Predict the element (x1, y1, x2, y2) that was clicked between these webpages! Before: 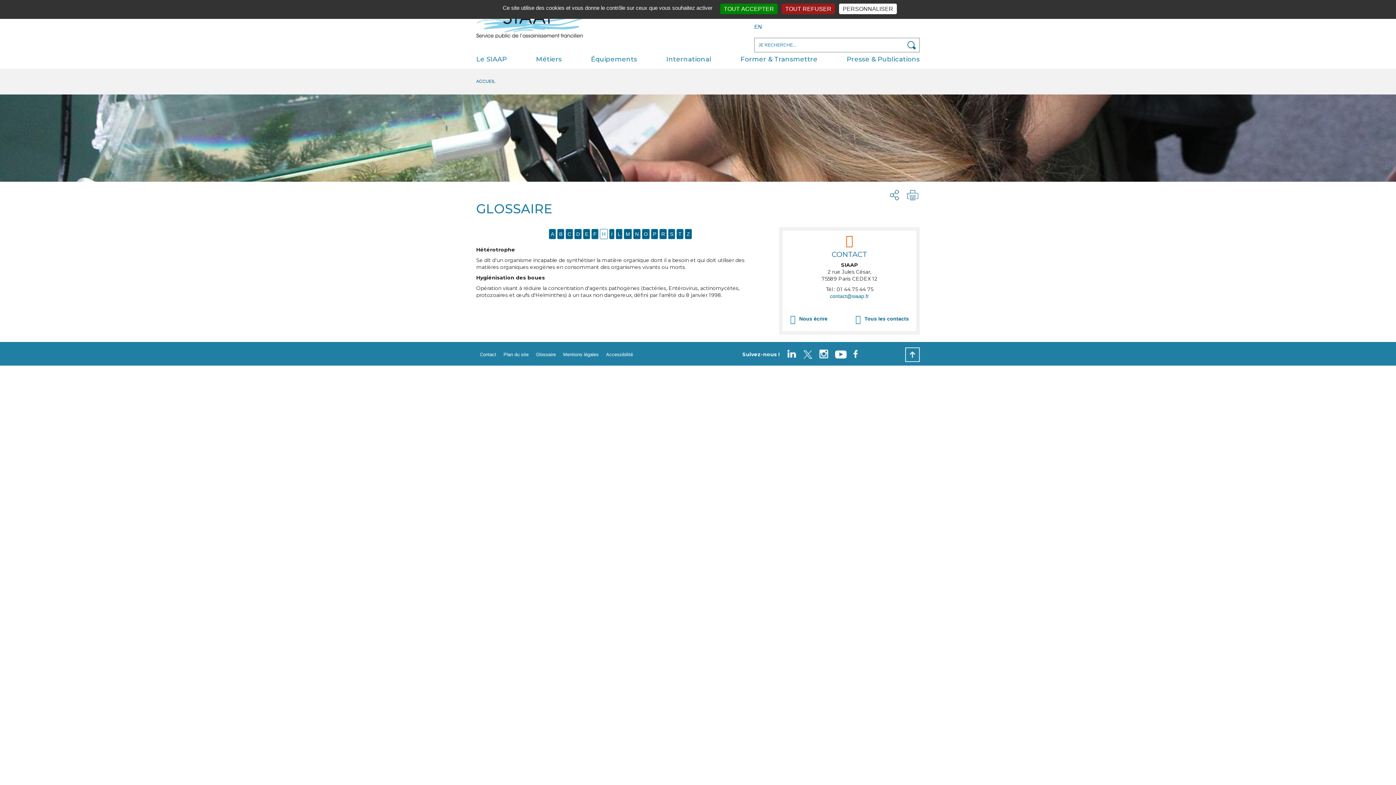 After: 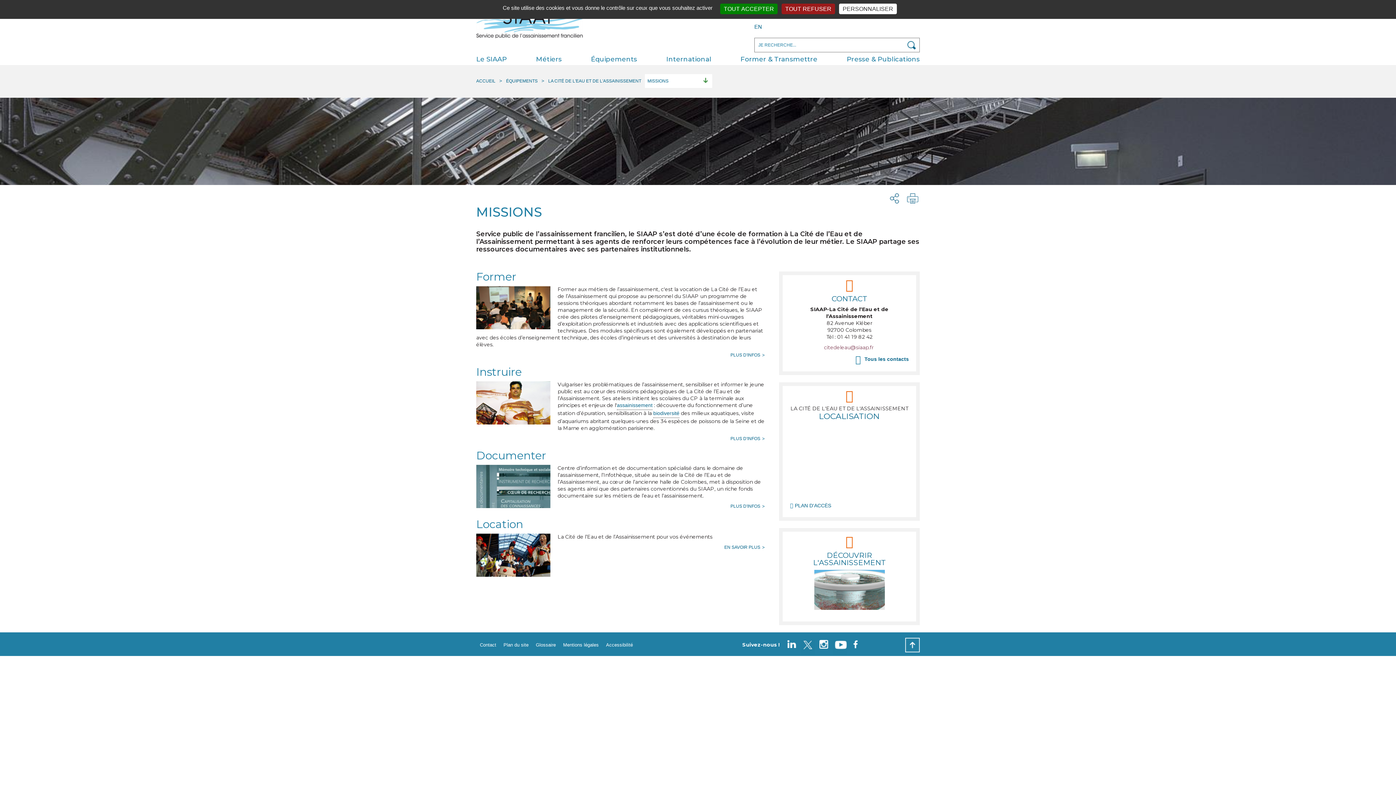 Action: bbox: (476, 9, 583, 38)